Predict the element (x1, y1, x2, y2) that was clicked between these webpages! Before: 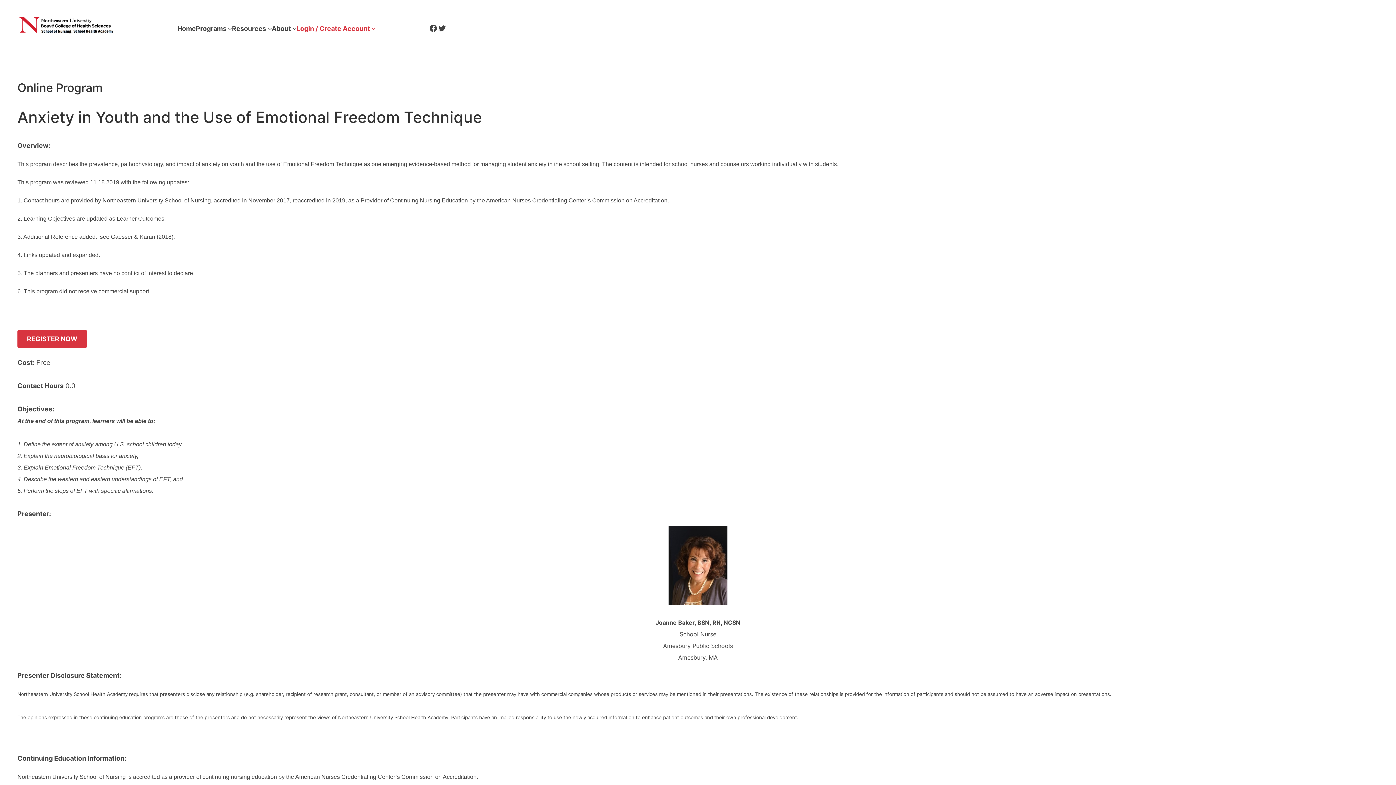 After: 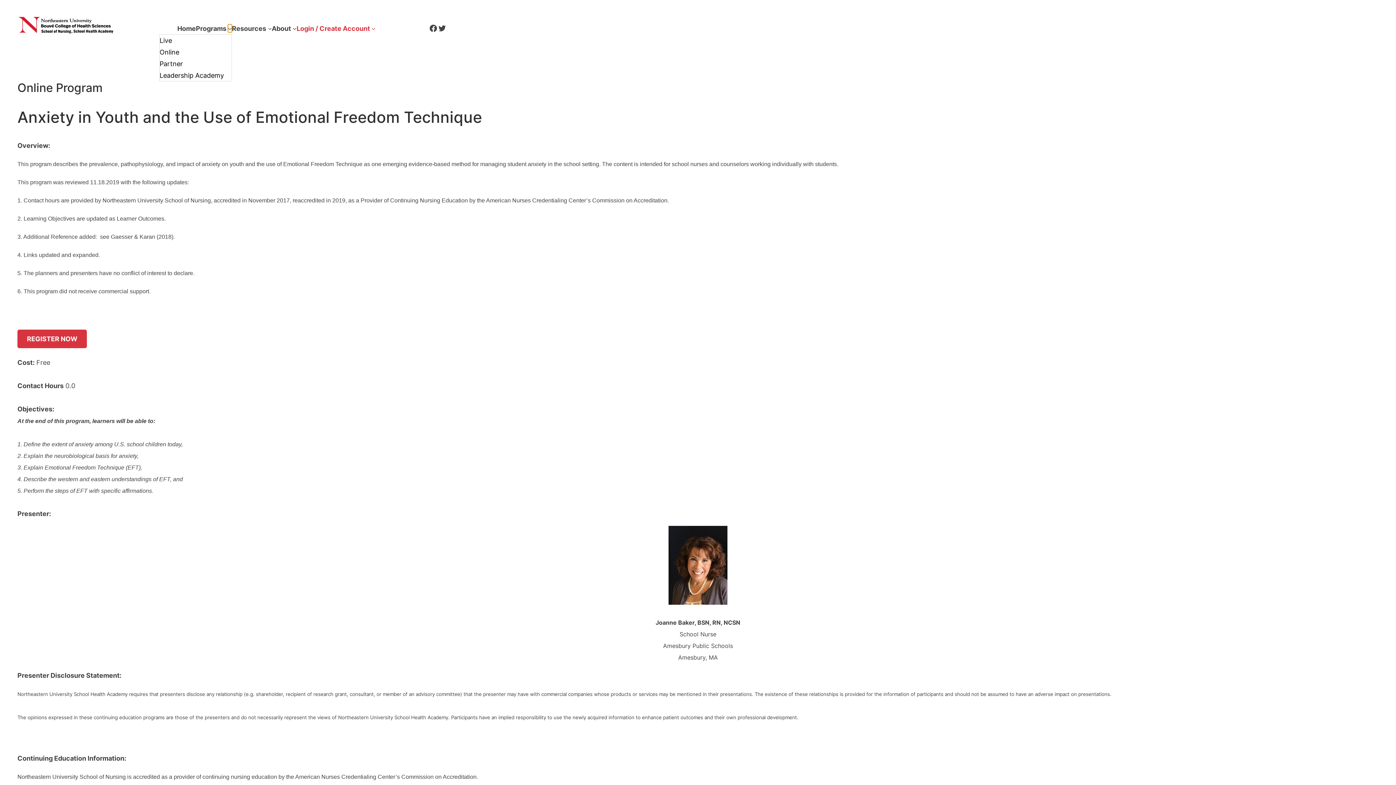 Action: label: Programs submenu bbox: (228, 26, 232, 30)